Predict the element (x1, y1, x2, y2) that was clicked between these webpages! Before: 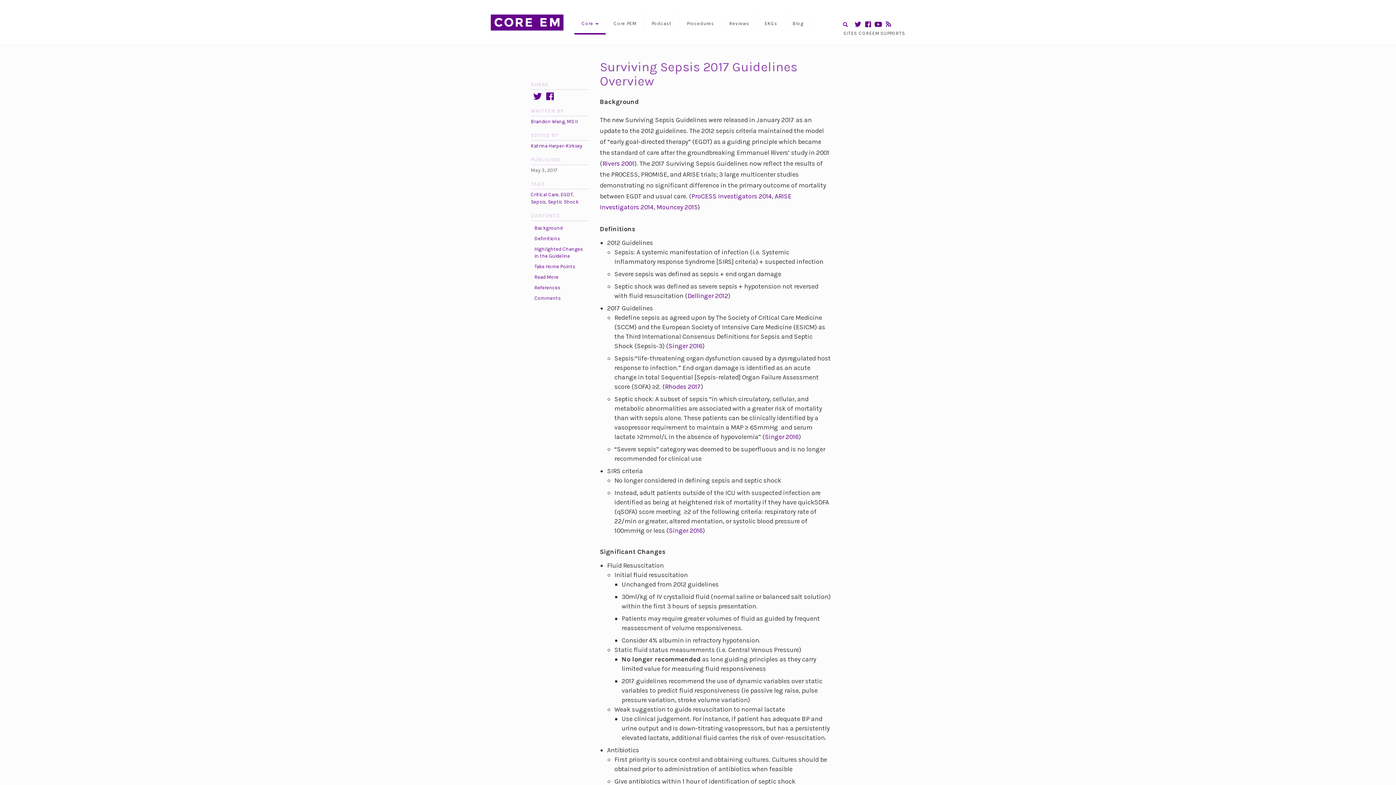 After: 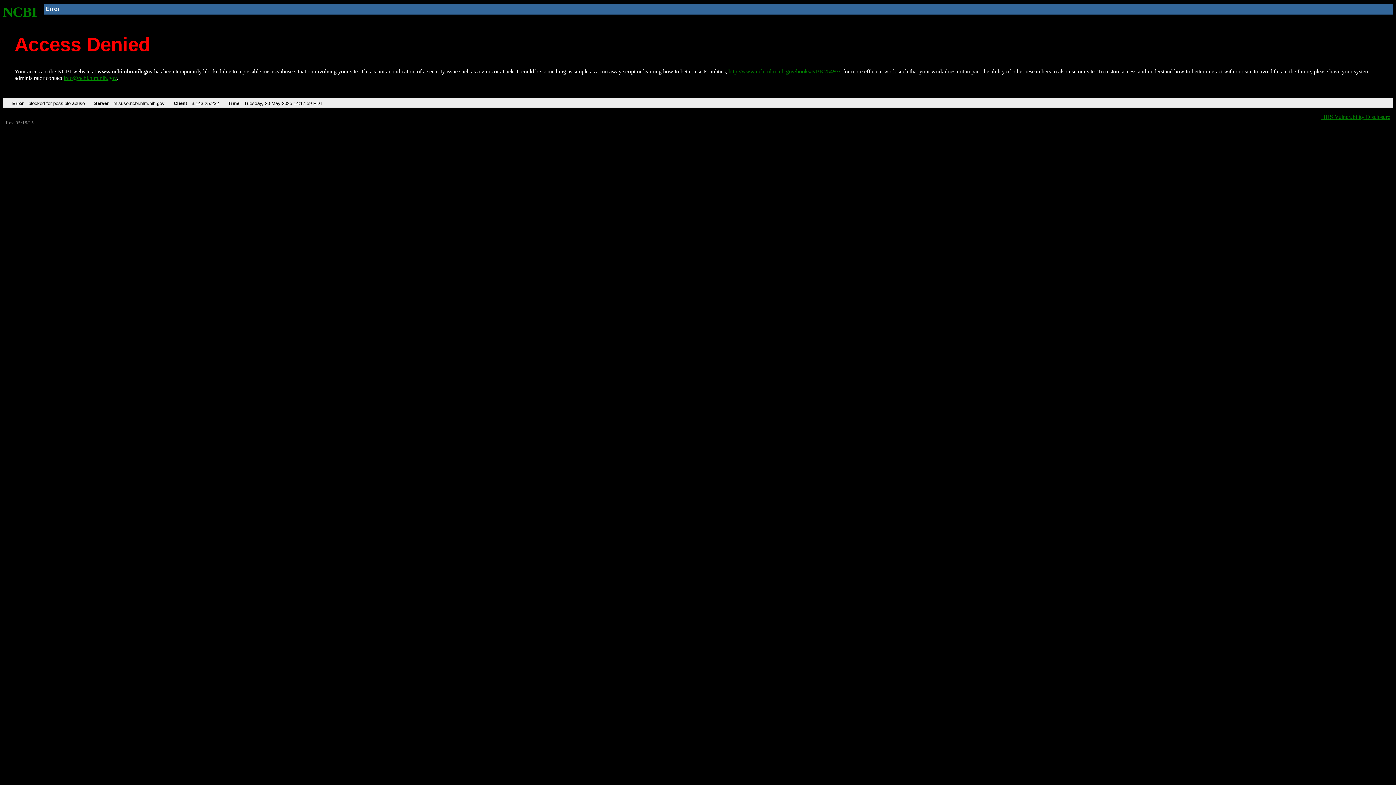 Action: label: Dellinger 2012 bbox: (687, 292, 728, 300)